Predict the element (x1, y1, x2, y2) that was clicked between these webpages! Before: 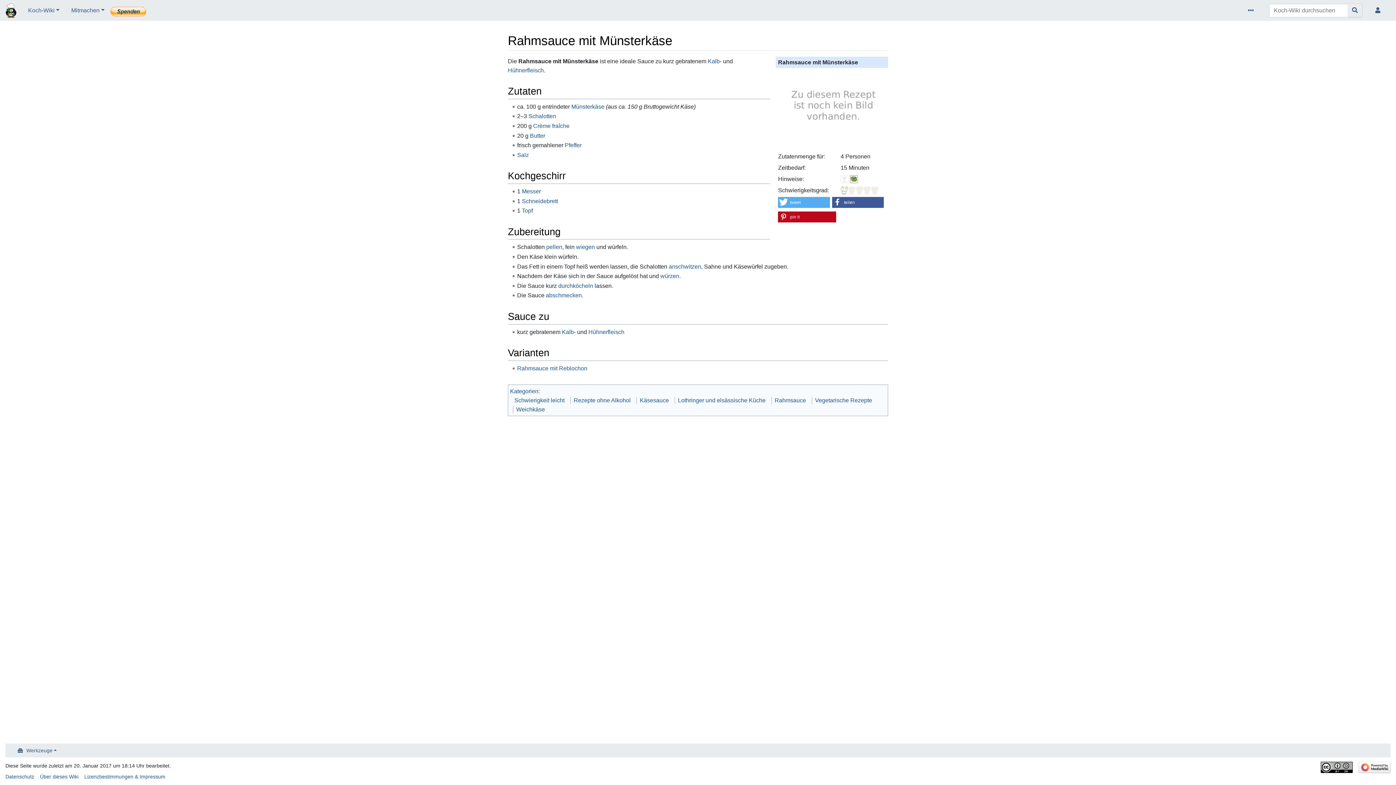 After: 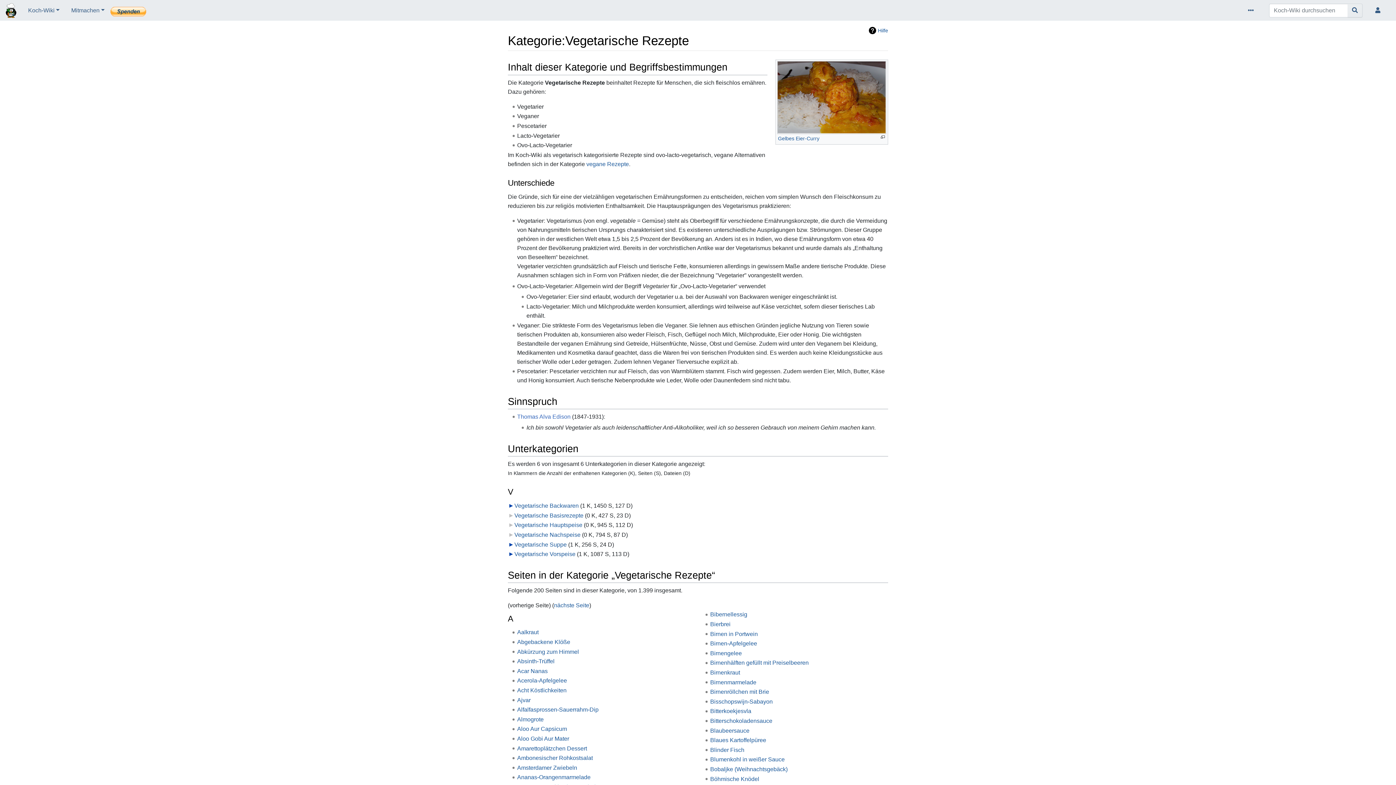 Action: label: Vegetarische Rezepte bbox: (815, 397, 872, 403)